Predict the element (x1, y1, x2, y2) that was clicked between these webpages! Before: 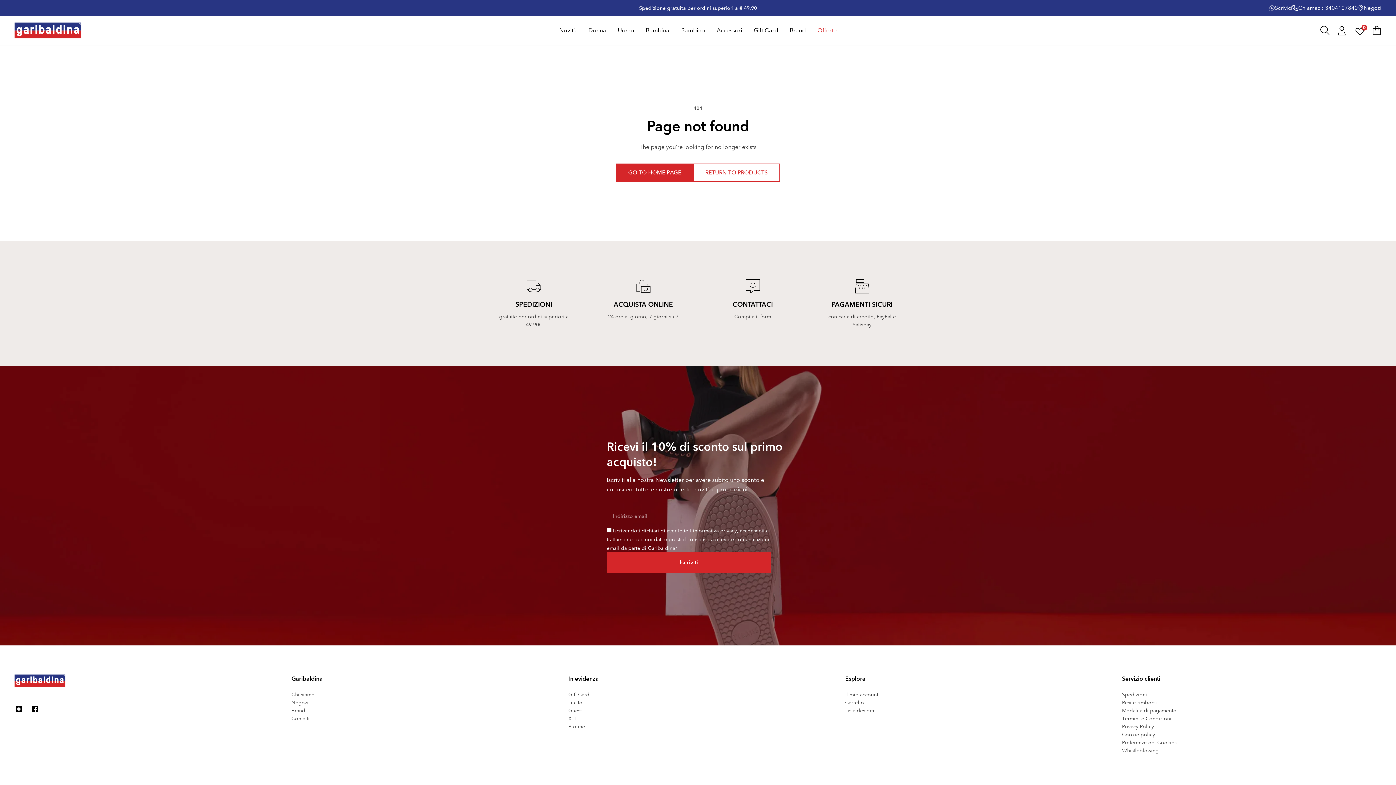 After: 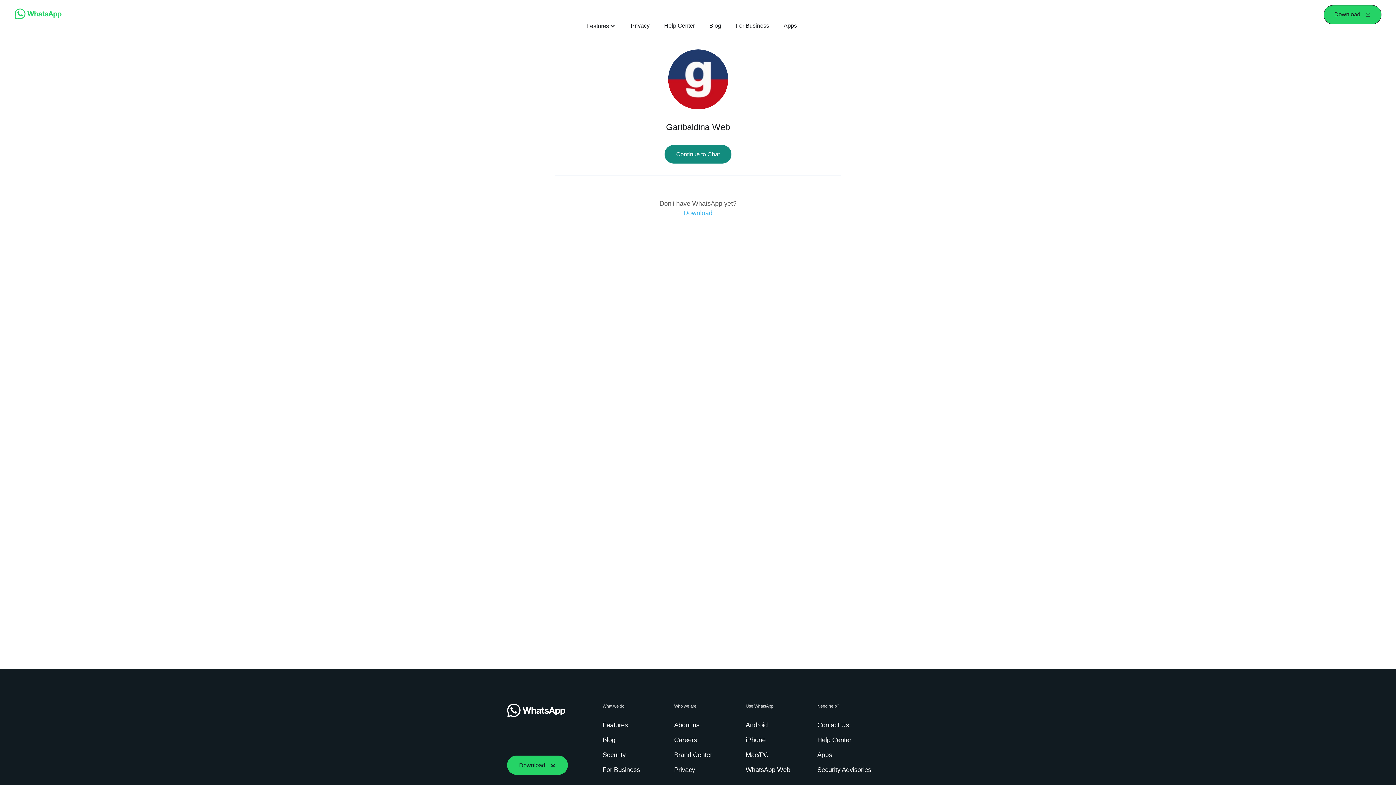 Action: label: Scrivici bbox: (1275, 4, 1292, 12)